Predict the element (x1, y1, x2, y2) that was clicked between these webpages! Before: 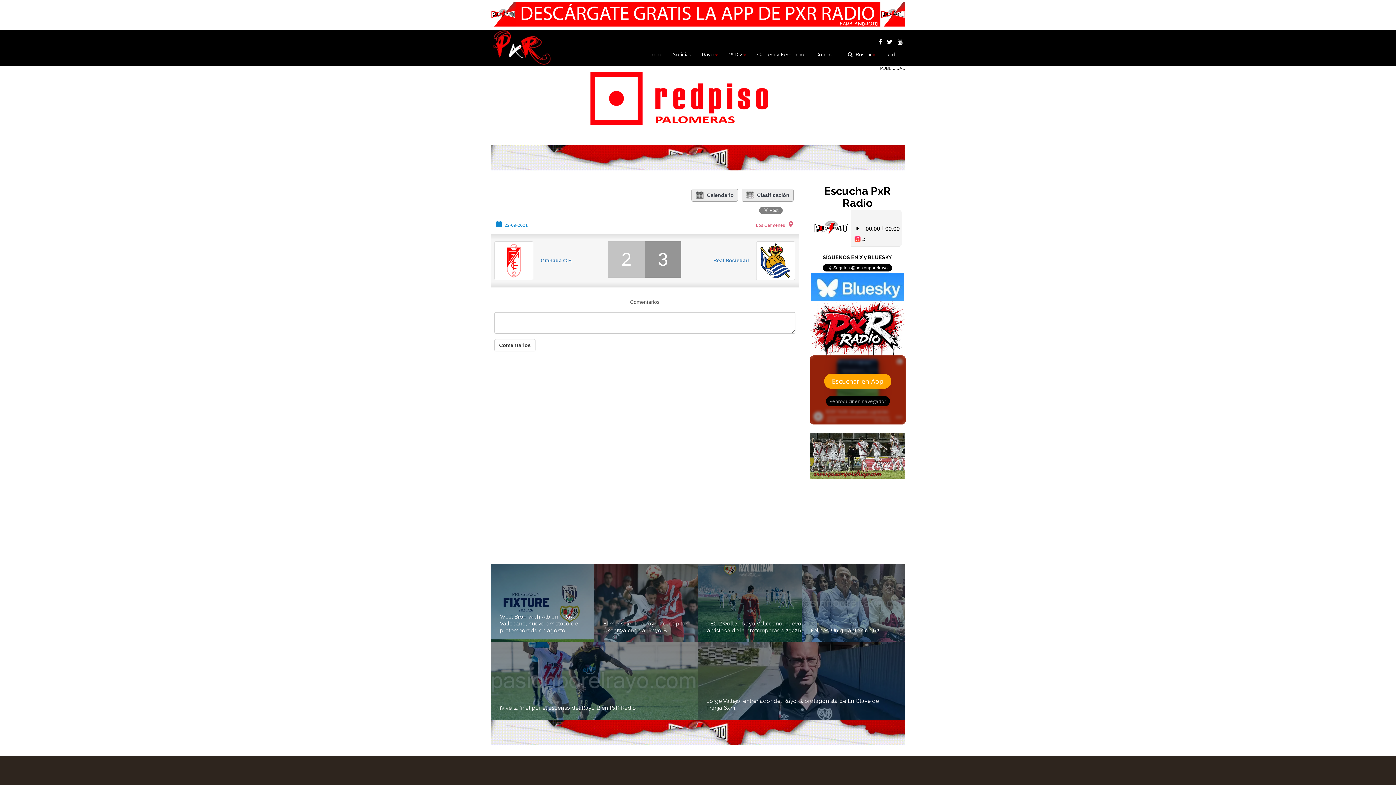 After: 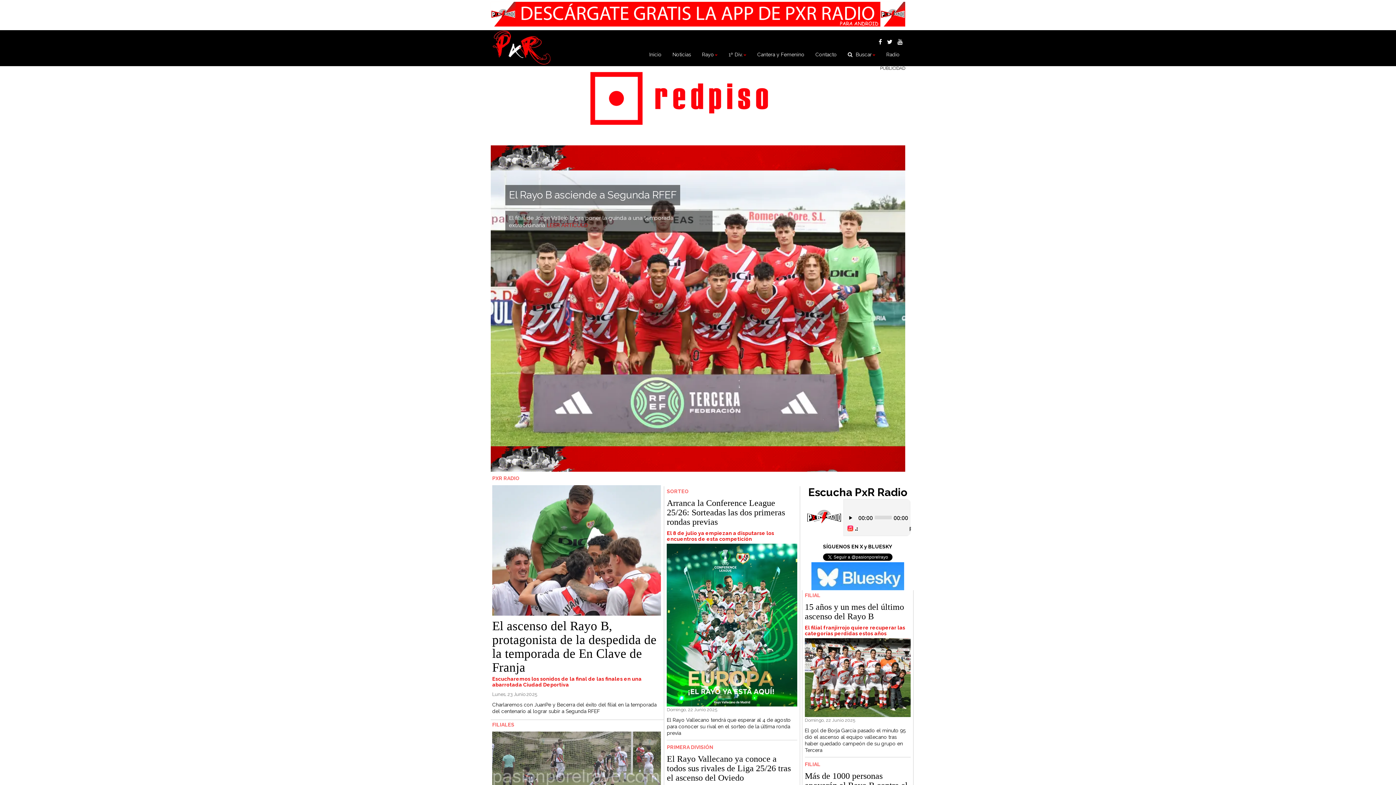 Action: bbox: (644, 45, 667, 63) label: Inicio